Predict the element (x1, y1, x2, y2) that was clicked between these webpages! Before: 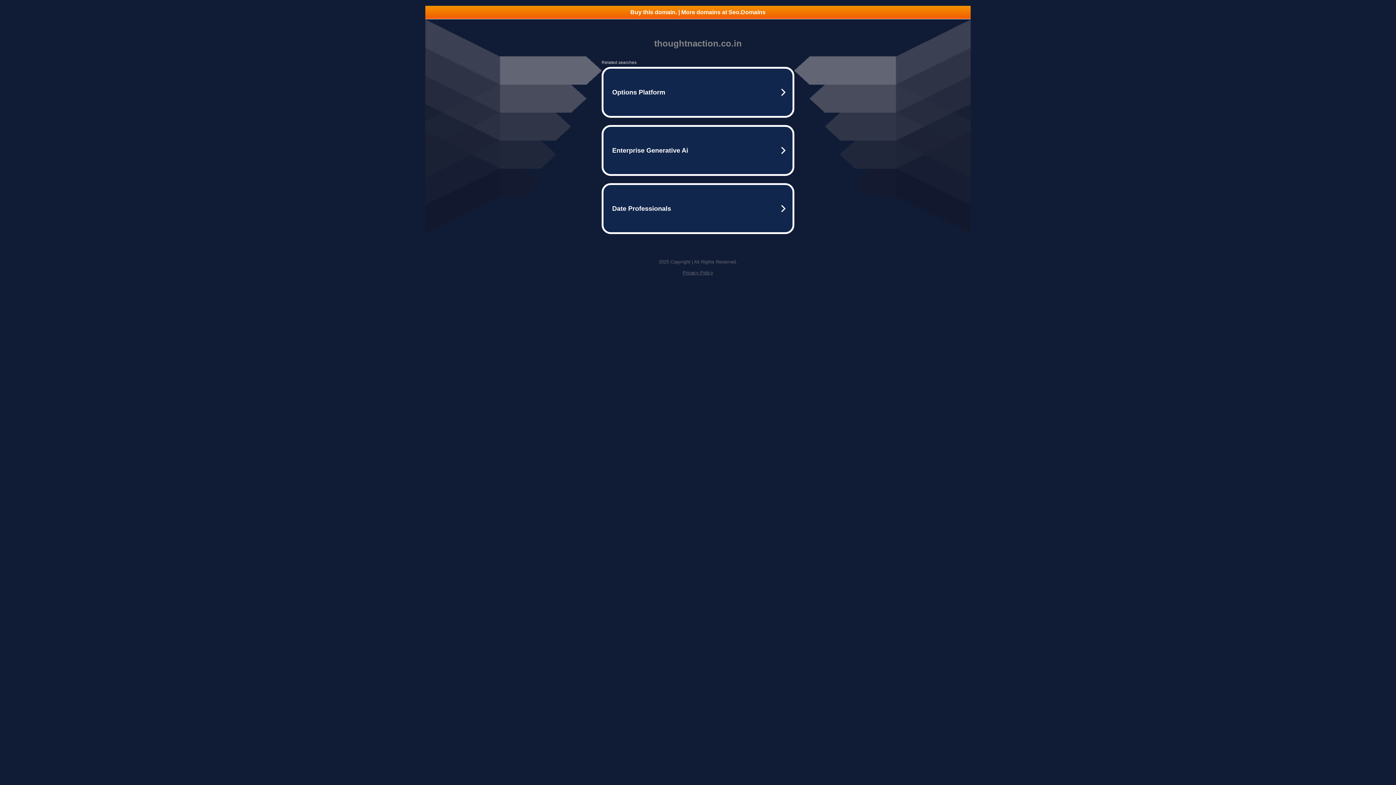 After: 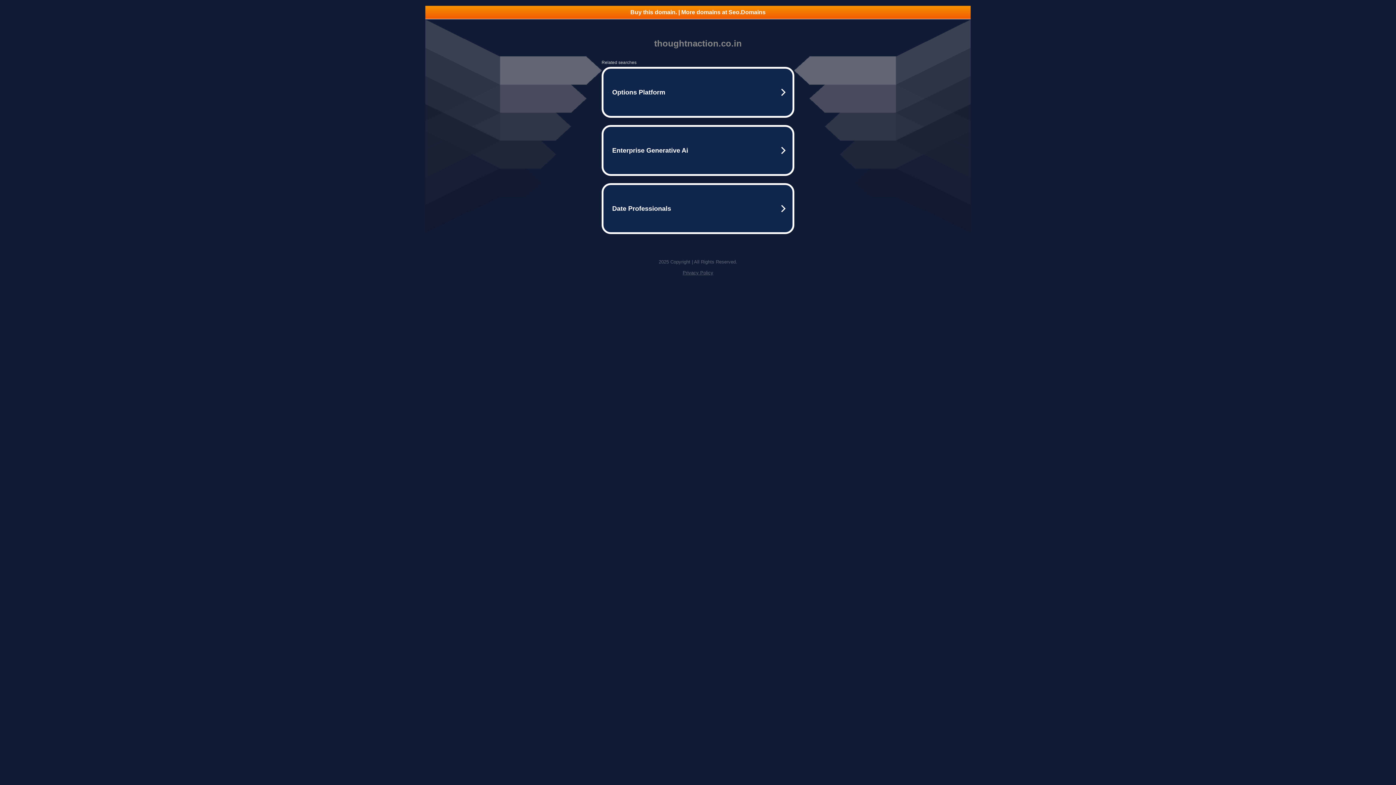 Action: label: Privacy Policy bbox: (682, 270, 713, 275)